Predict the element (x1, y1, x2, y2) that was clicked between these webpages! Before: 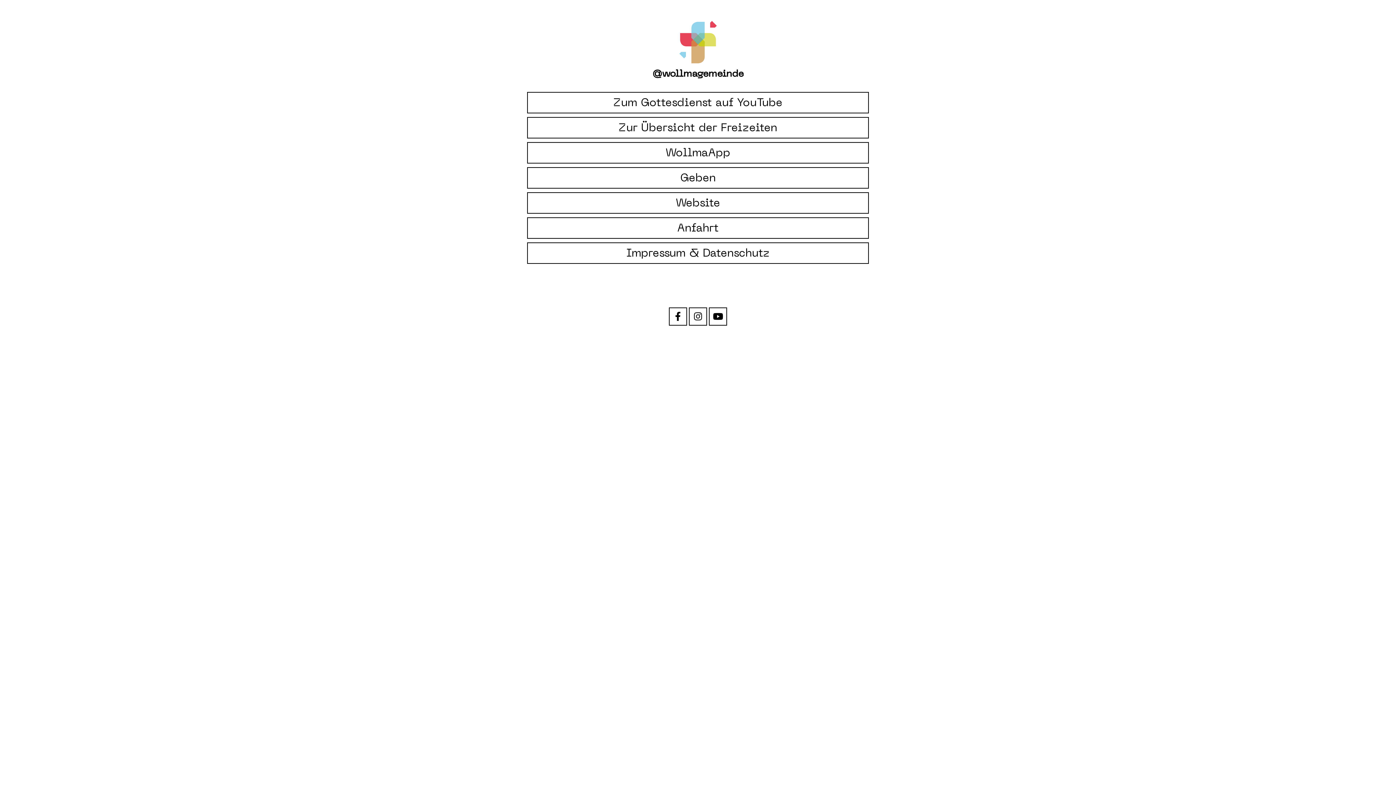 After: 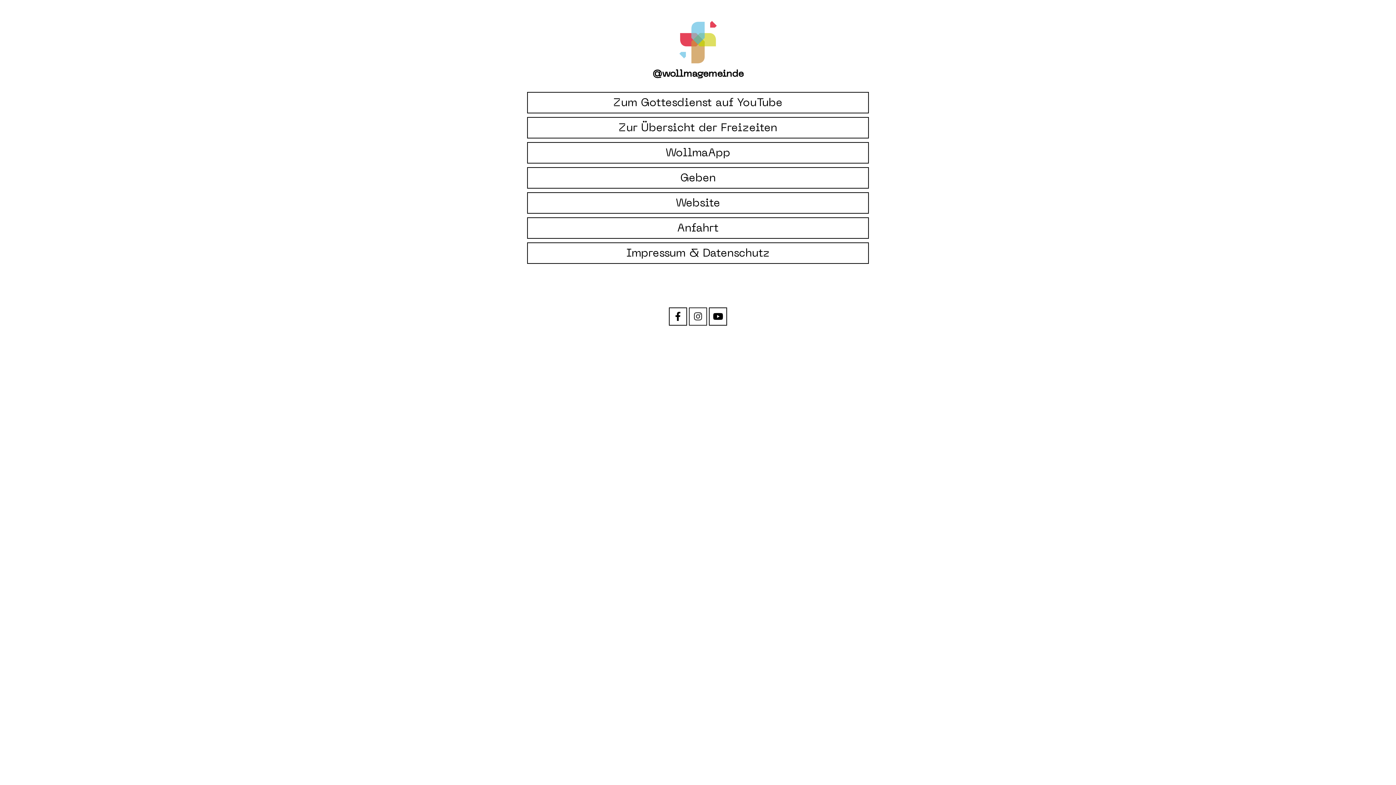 Action: bbox: (689, 307, 707, 325) label: Instagram